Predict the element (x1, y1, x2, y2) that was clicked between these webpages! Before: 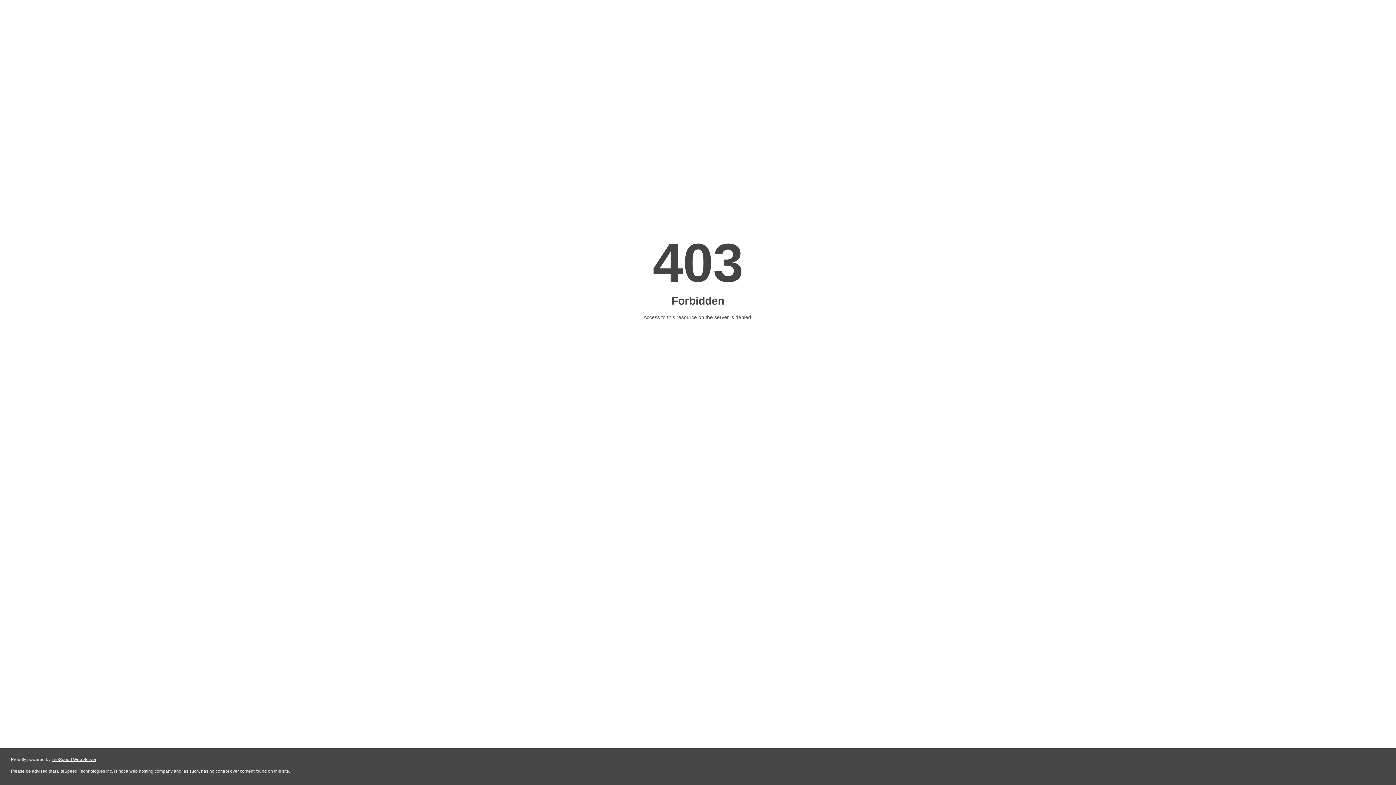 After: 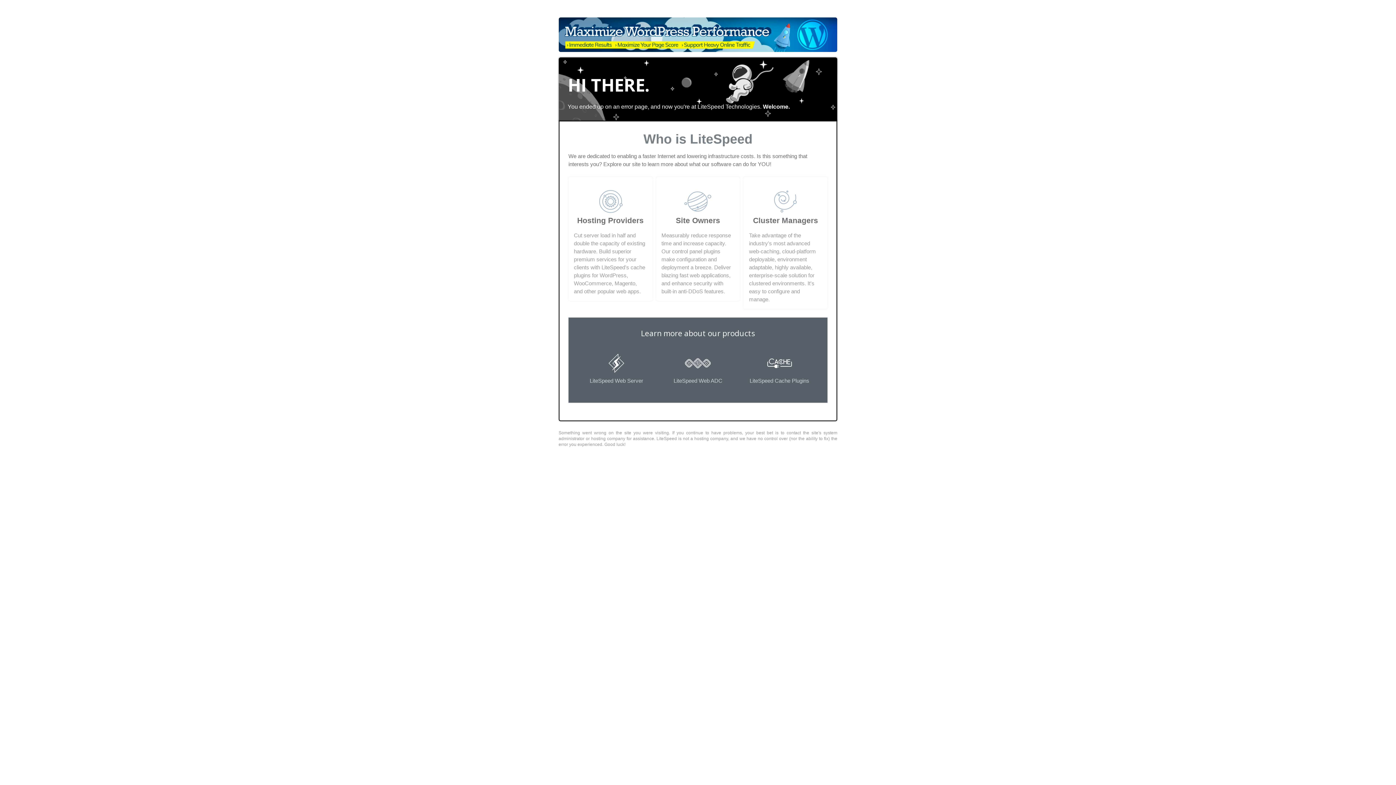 Action: bbox: (51, 757, 96, 762) label: LiteSpeed Web Server